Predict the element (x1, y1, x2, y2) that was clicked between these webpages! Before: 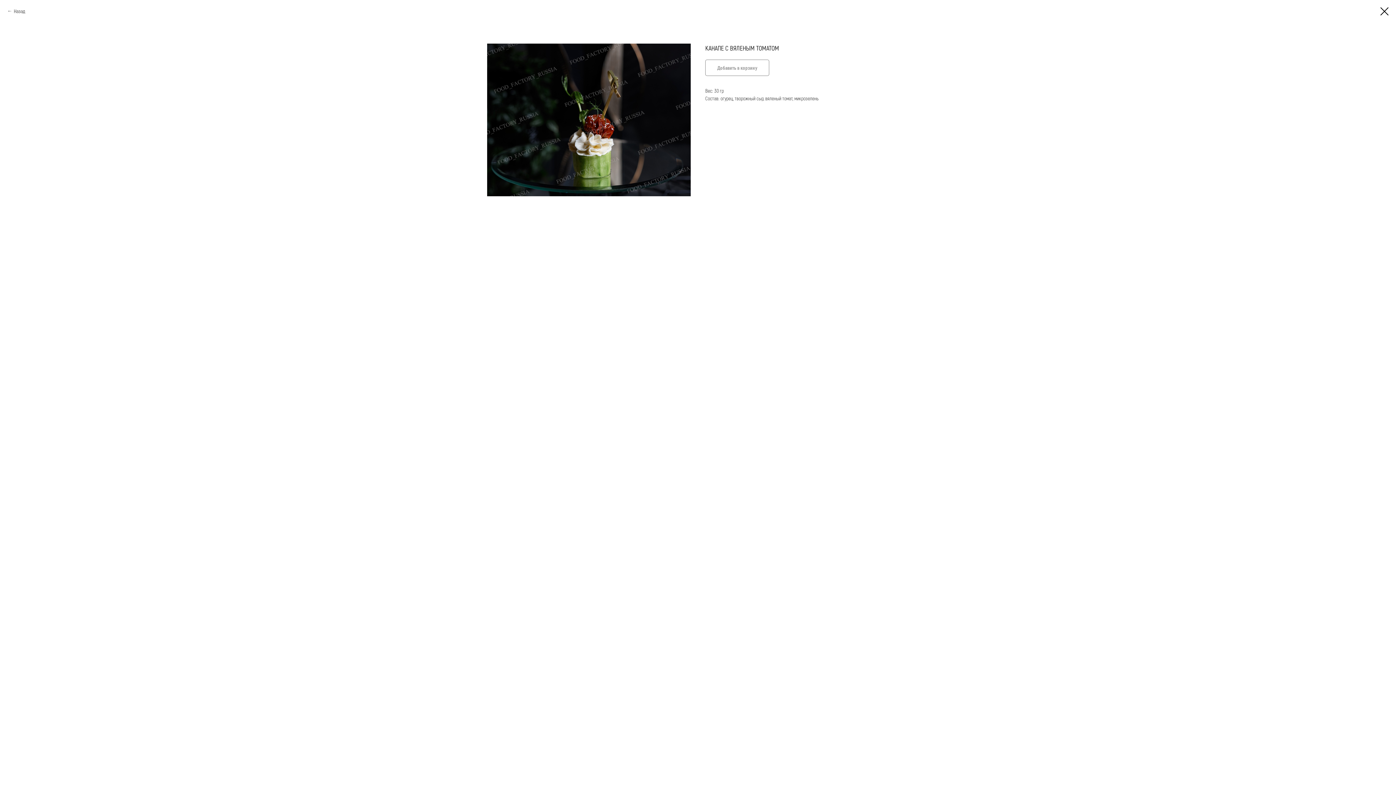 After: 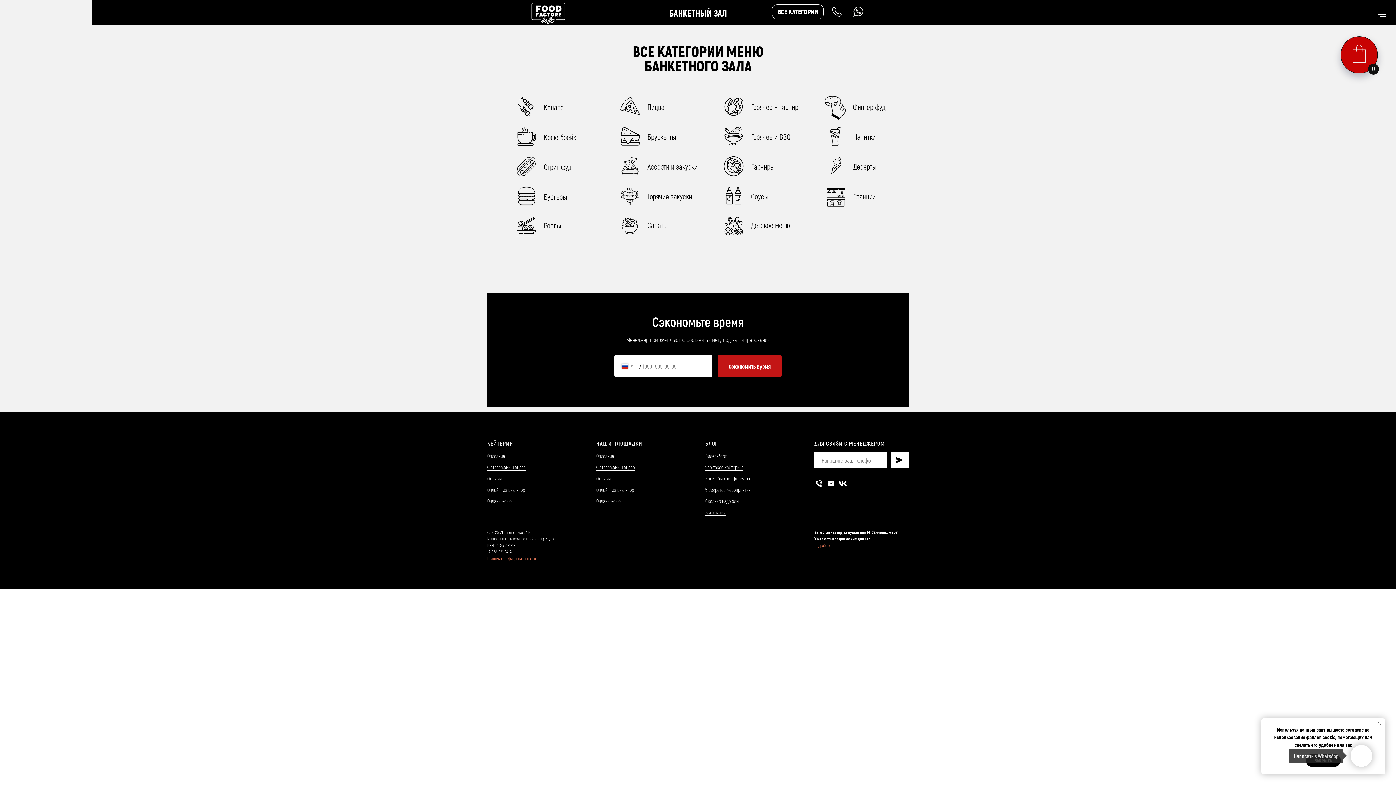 Action: label: Назад bbox: (7, 7, 25, 14)